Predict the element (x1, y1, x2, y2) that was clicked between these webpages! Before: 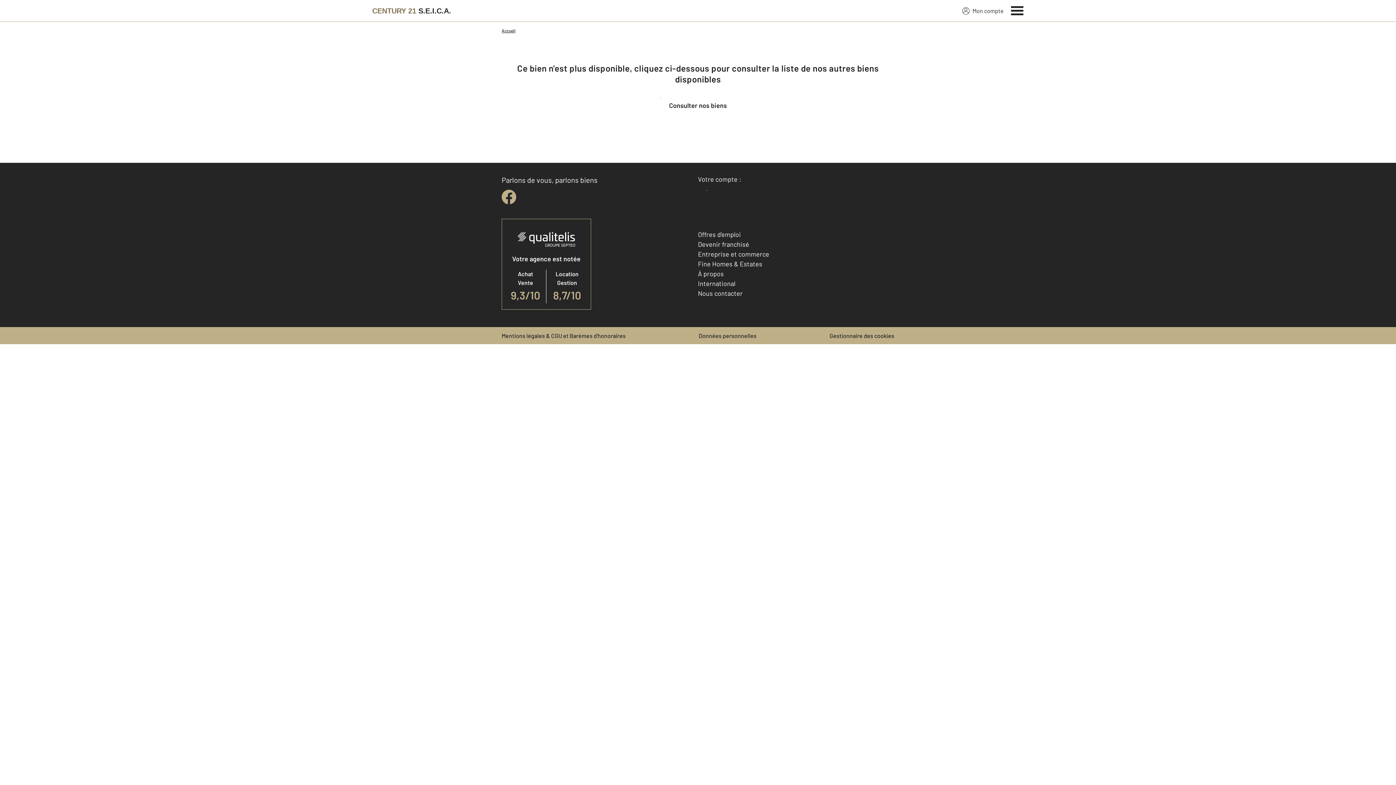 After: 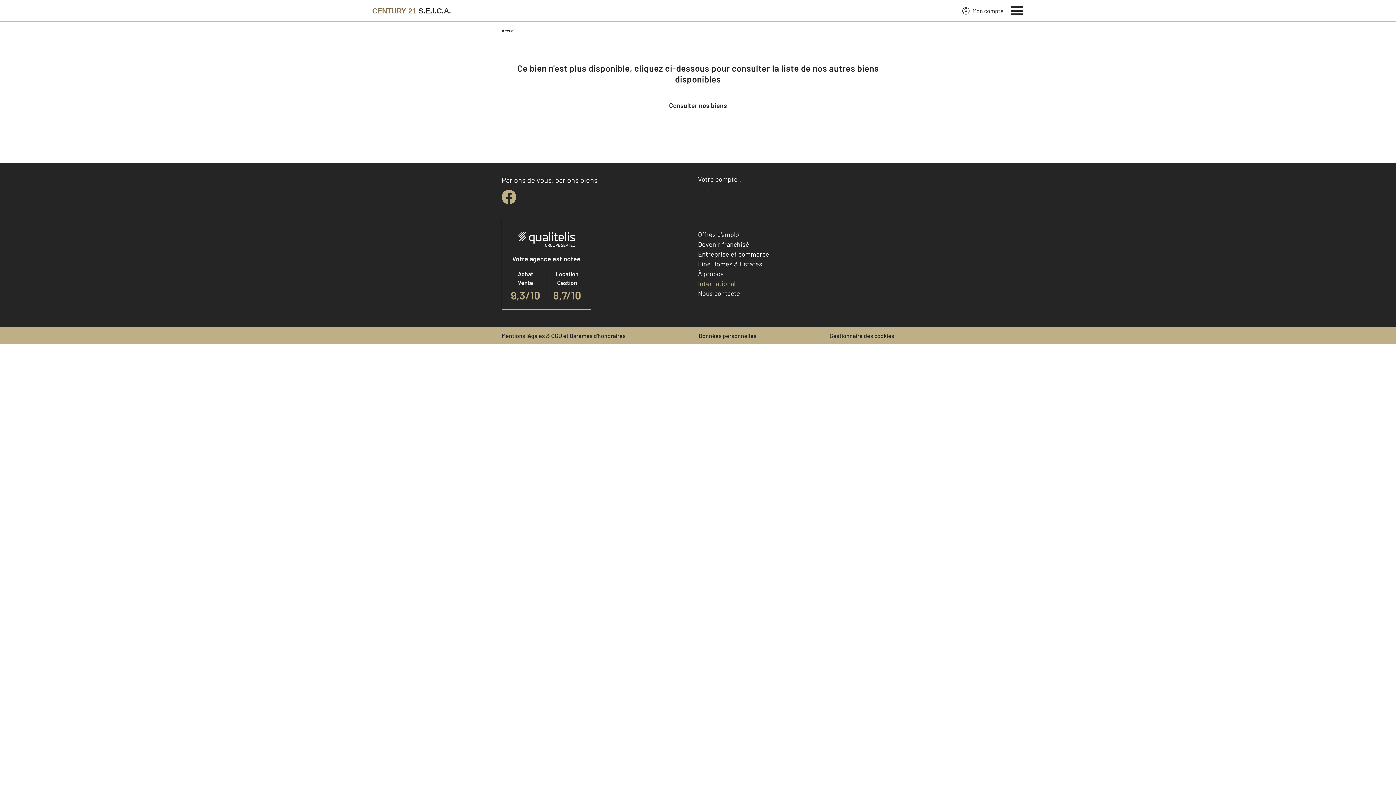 Action: label: International bbox: (698, 279, 735, 287)